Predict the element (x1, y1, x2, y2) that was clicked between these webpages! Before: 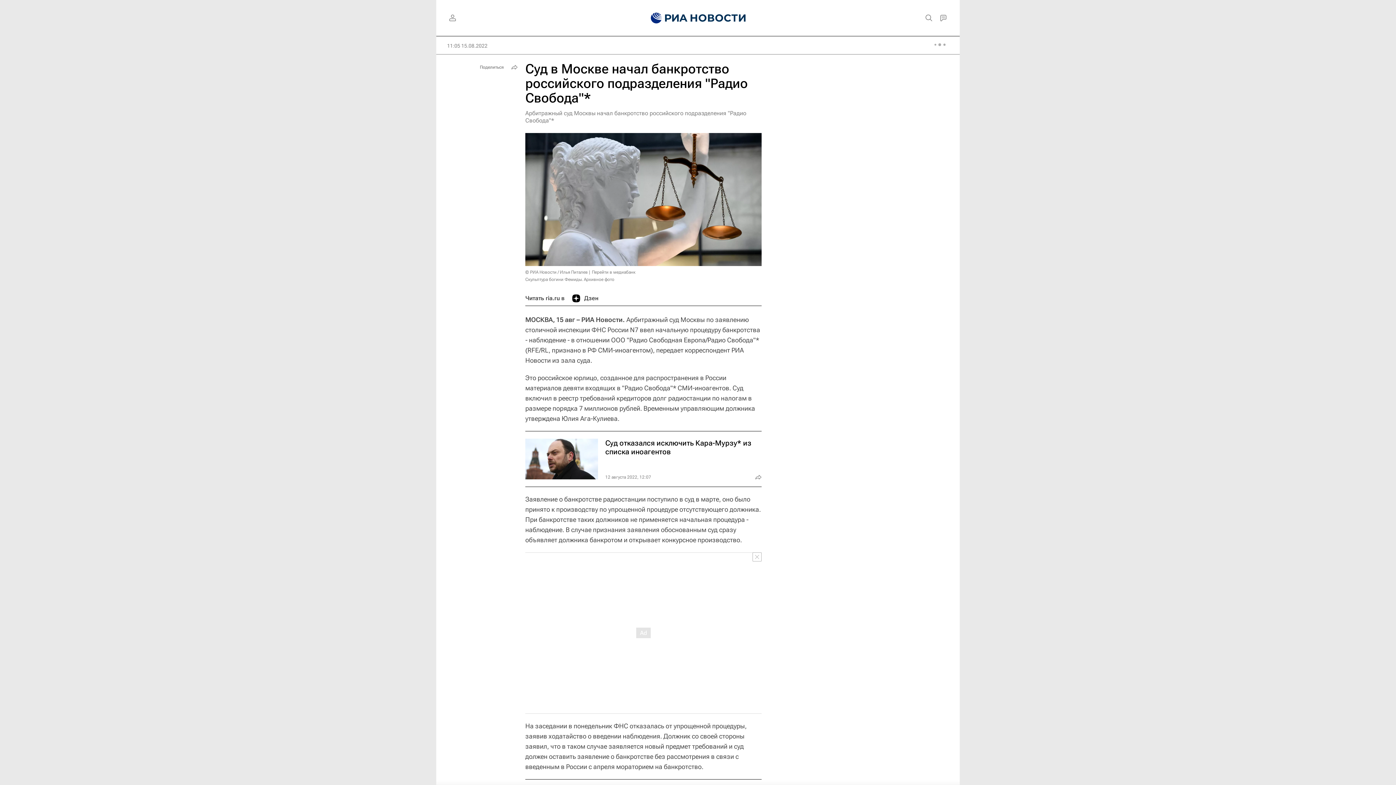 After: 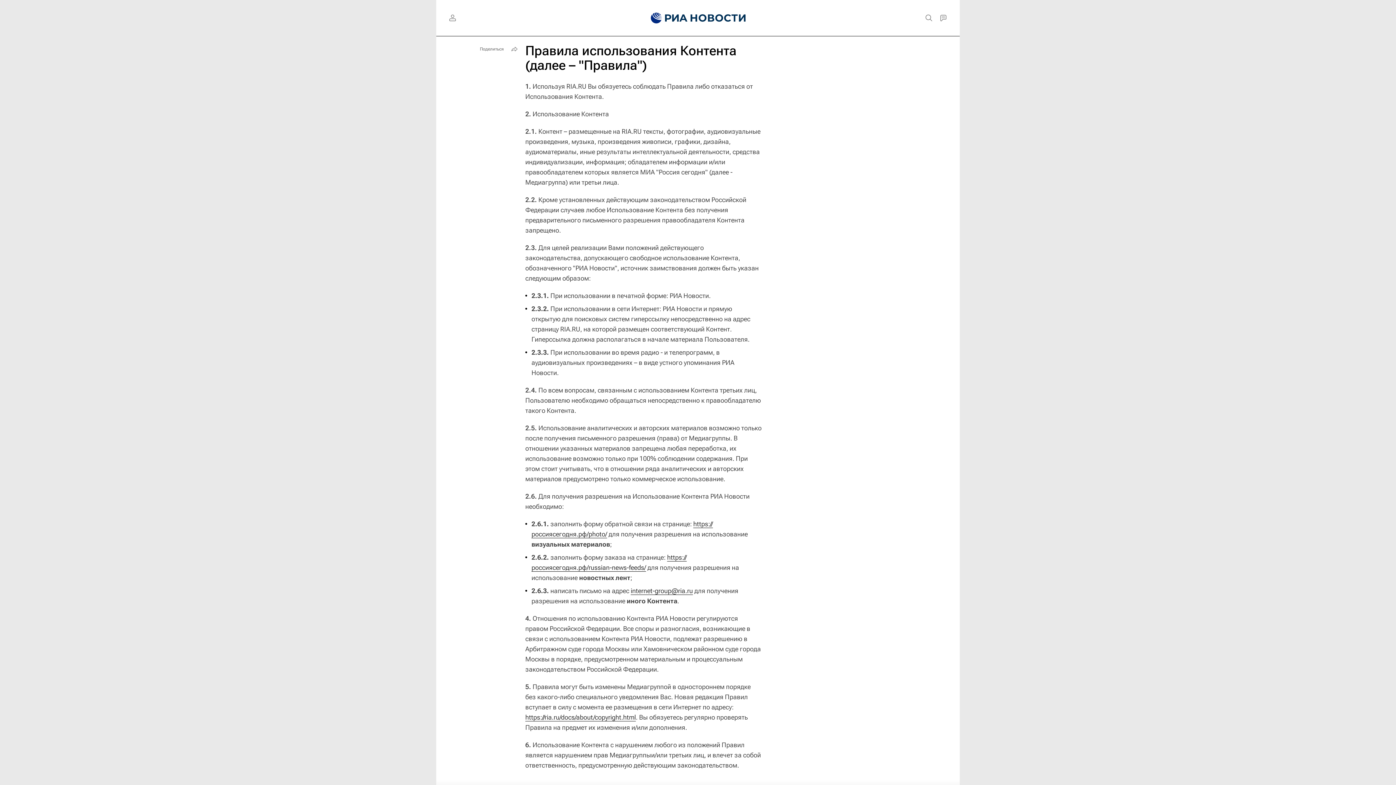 Action: label: © РИА Новости / Илья Питалев bbox: (525, 269, 588, 274)